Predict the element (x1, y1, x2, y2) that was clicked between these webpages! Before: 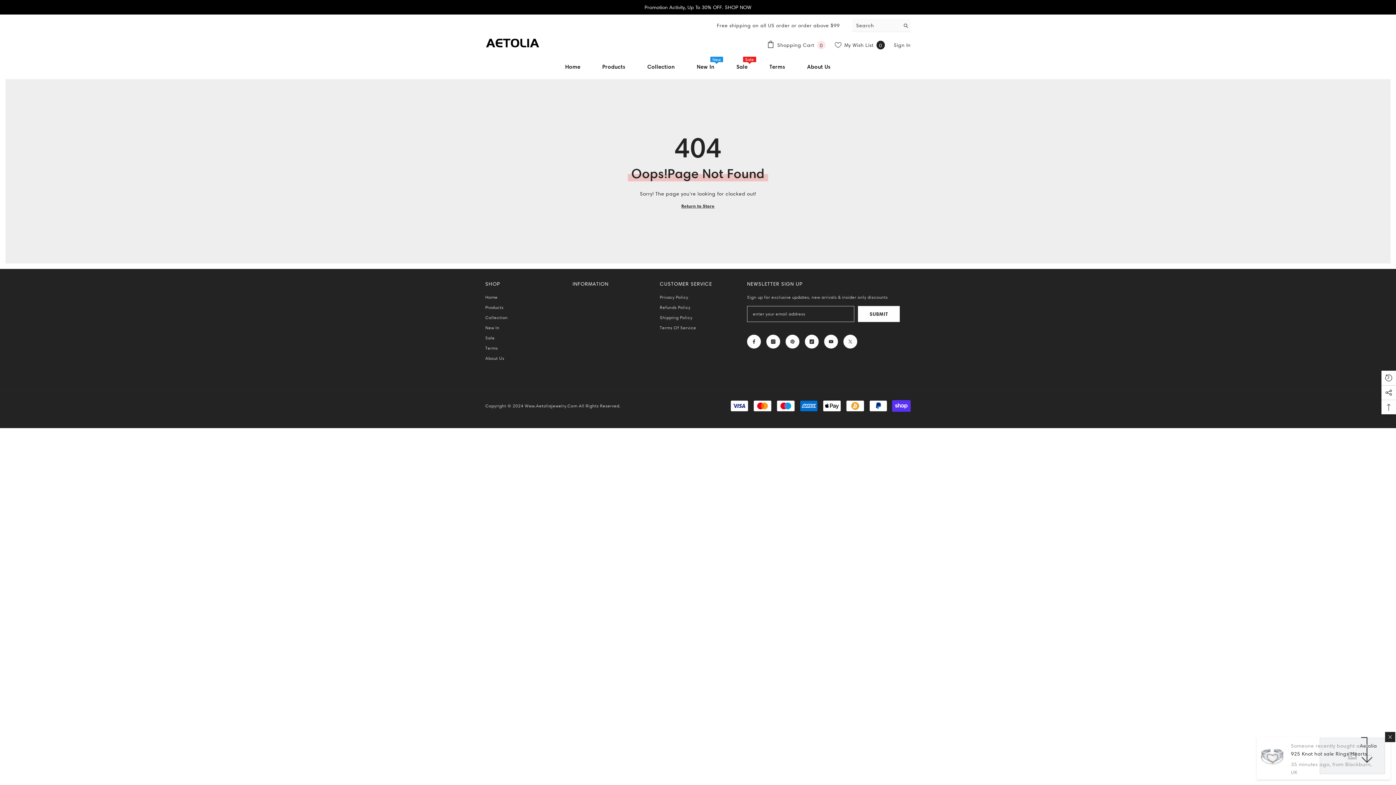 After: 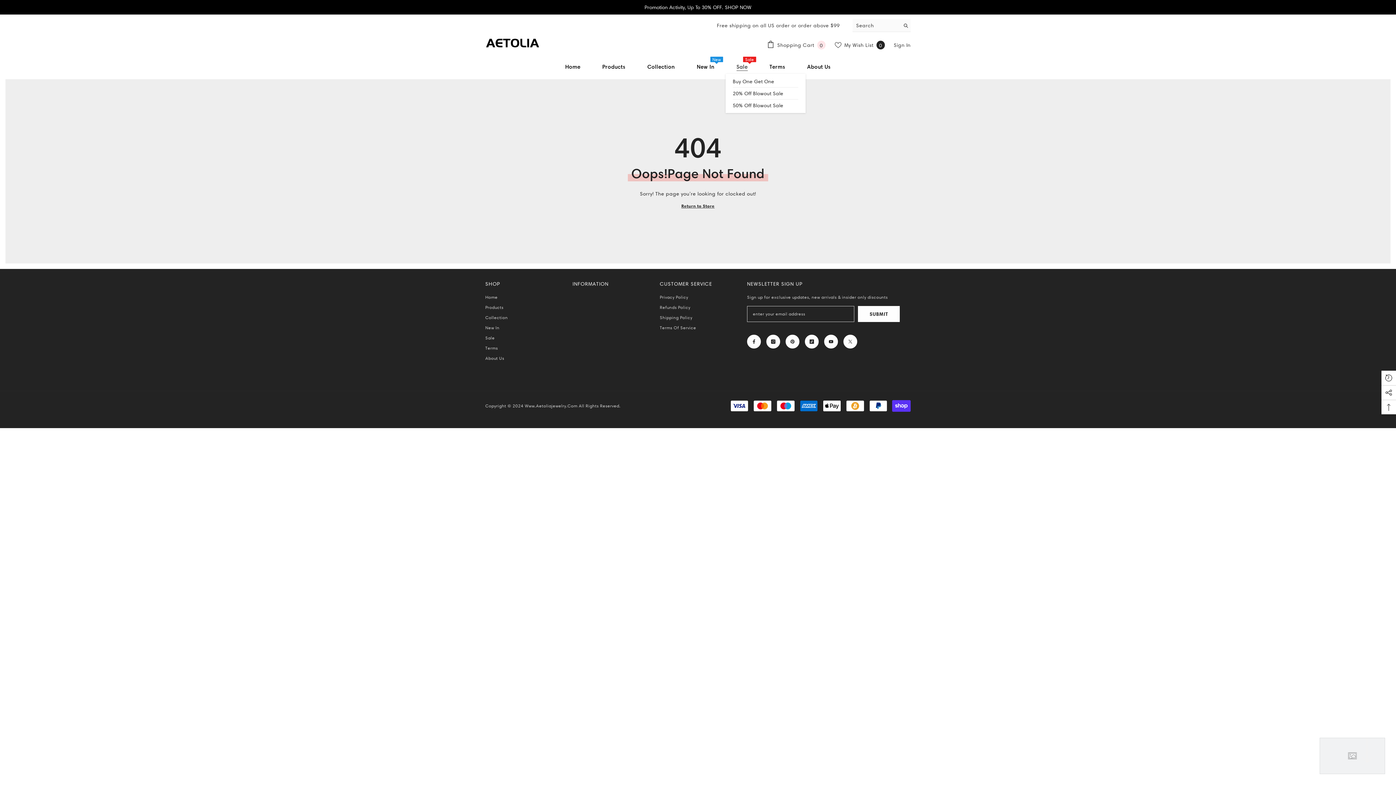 Action: bbox: (725, 63, 758, 73) label: Sale
Sale